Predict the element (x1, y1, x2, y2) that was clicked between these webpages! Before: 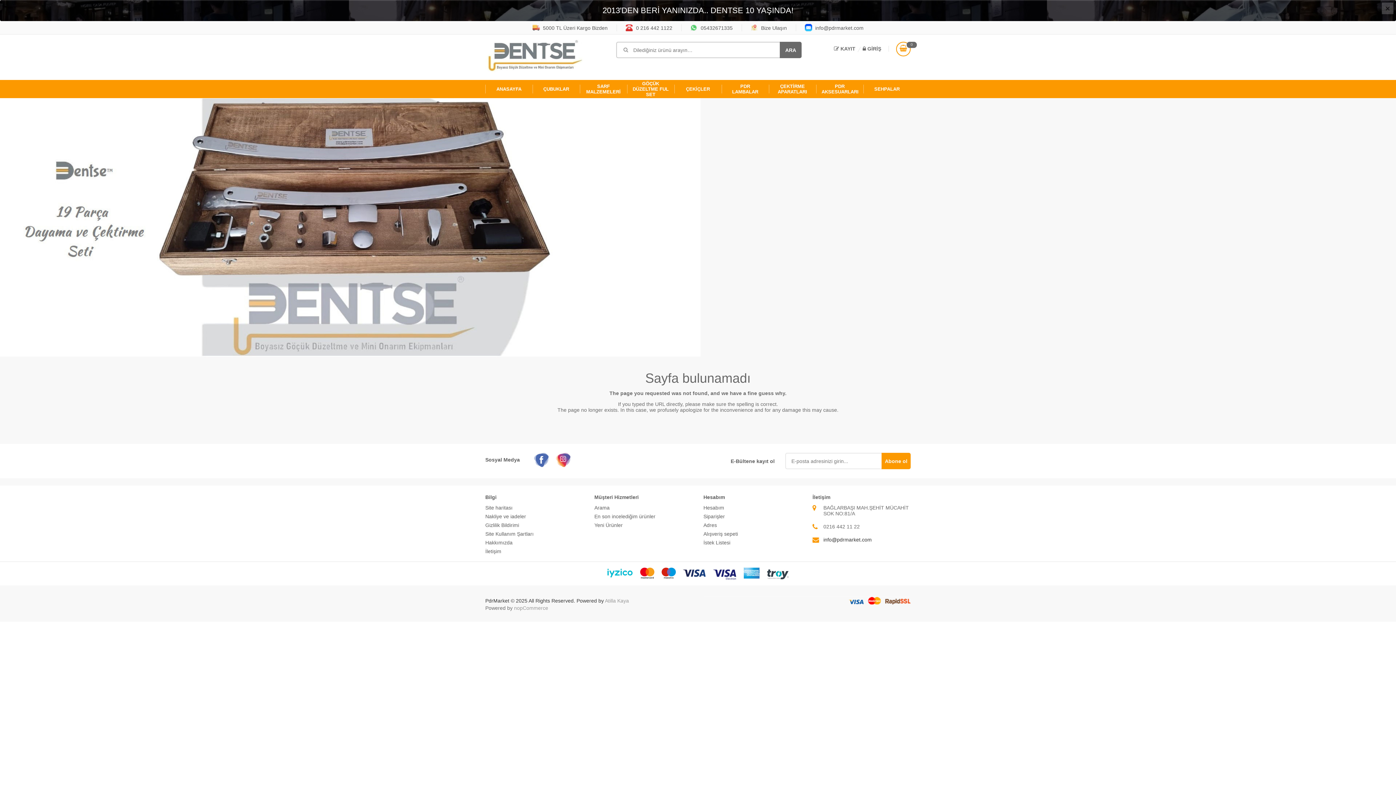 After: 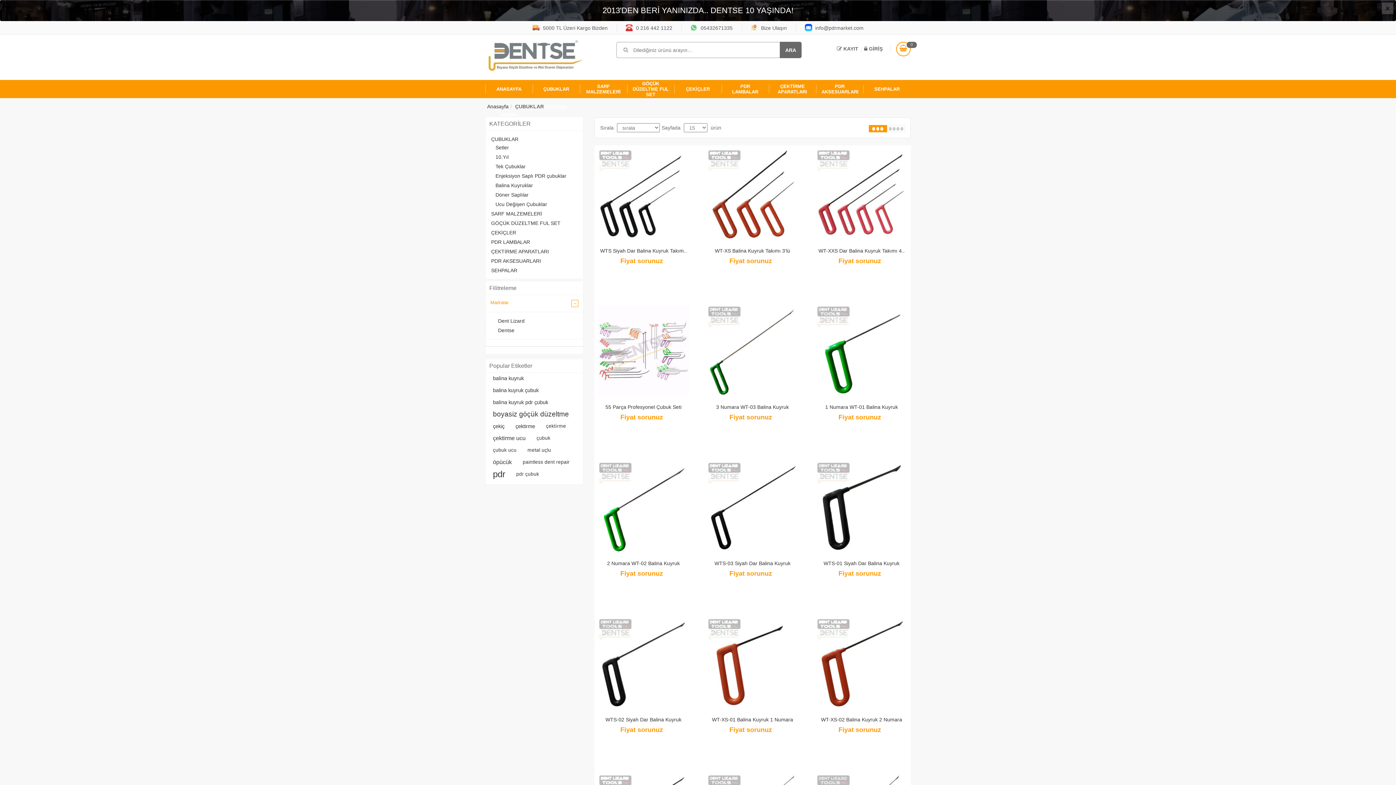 Action: label: ÇUBUKLAR bbox: (532, 80, 579, 98)